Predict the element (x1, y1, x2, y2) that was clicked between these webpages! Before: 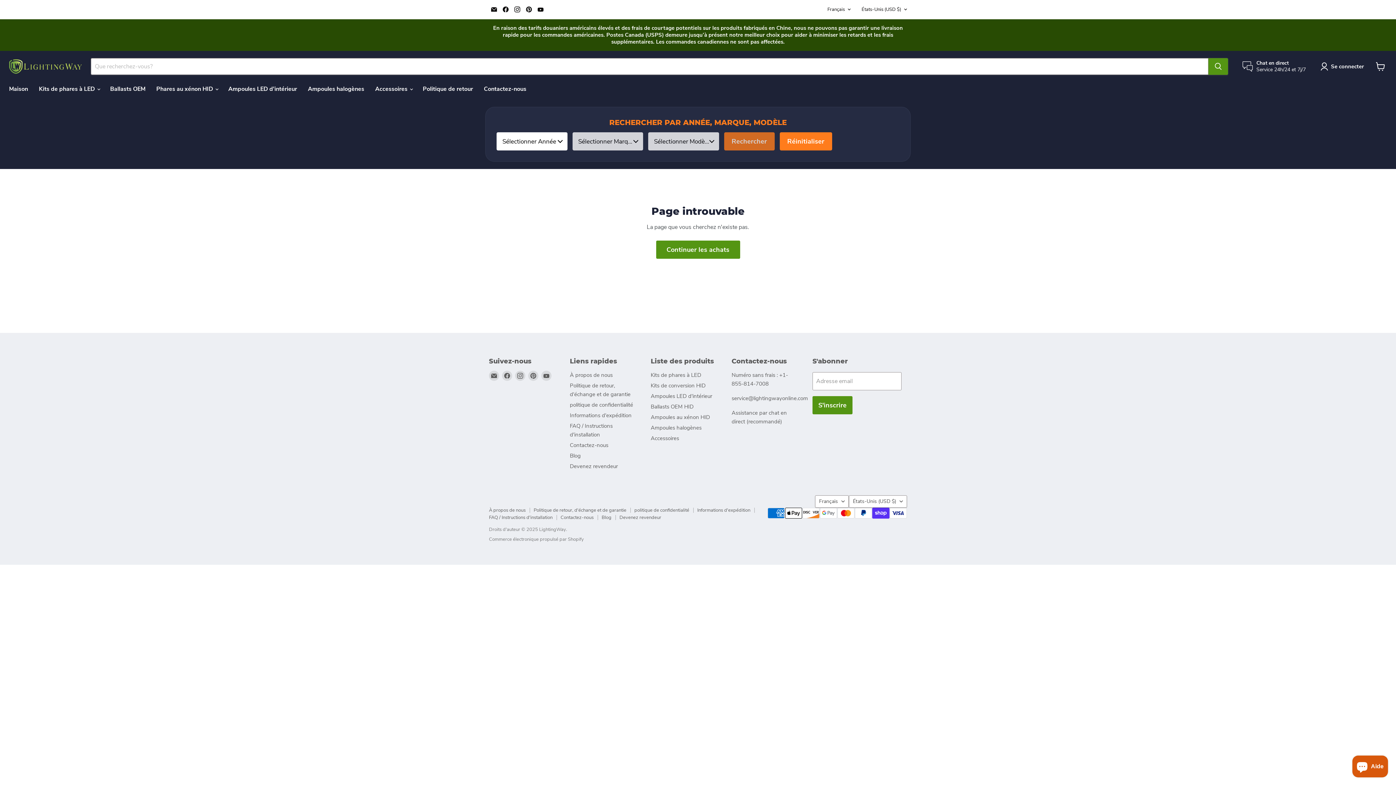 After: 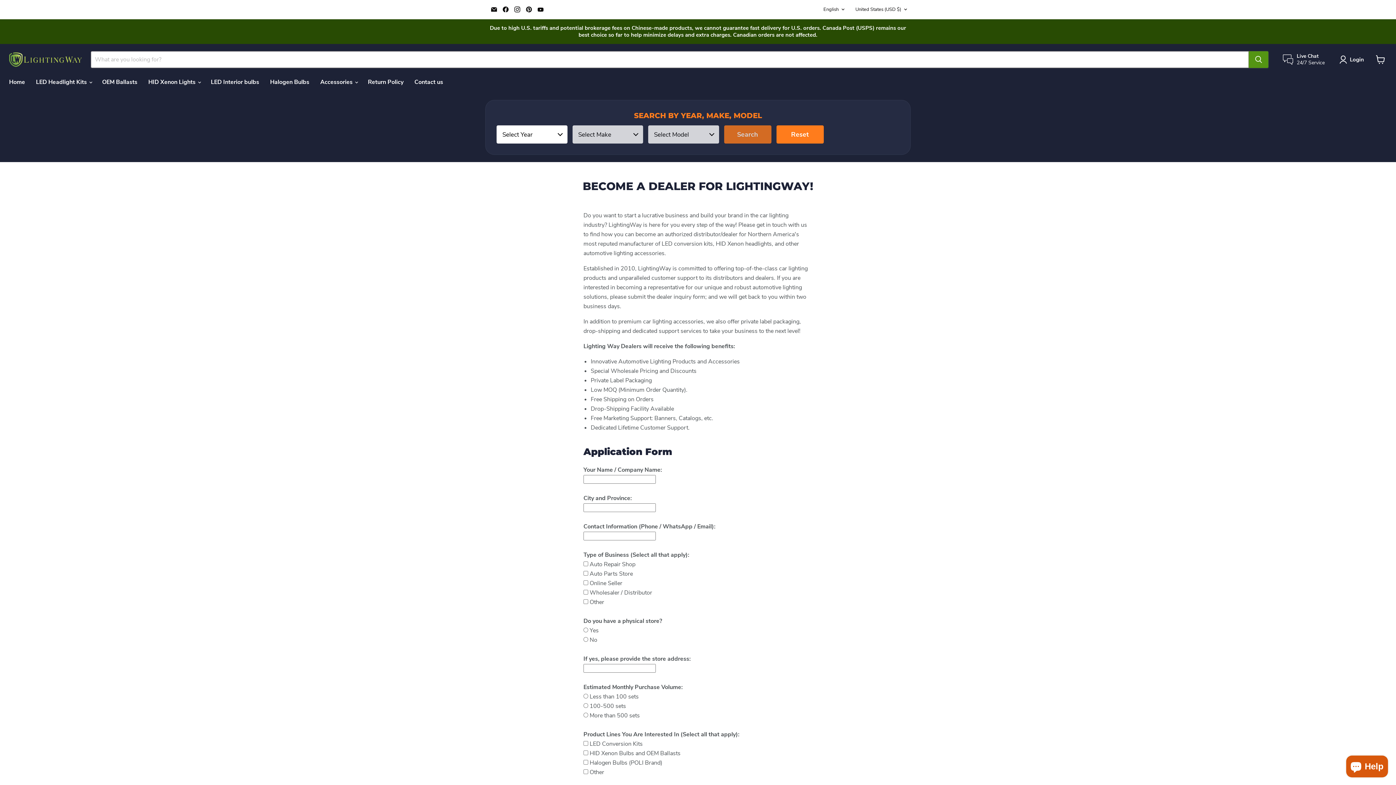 Action: label: Devenez revendeur bbox: (570, 462, 618, 470)